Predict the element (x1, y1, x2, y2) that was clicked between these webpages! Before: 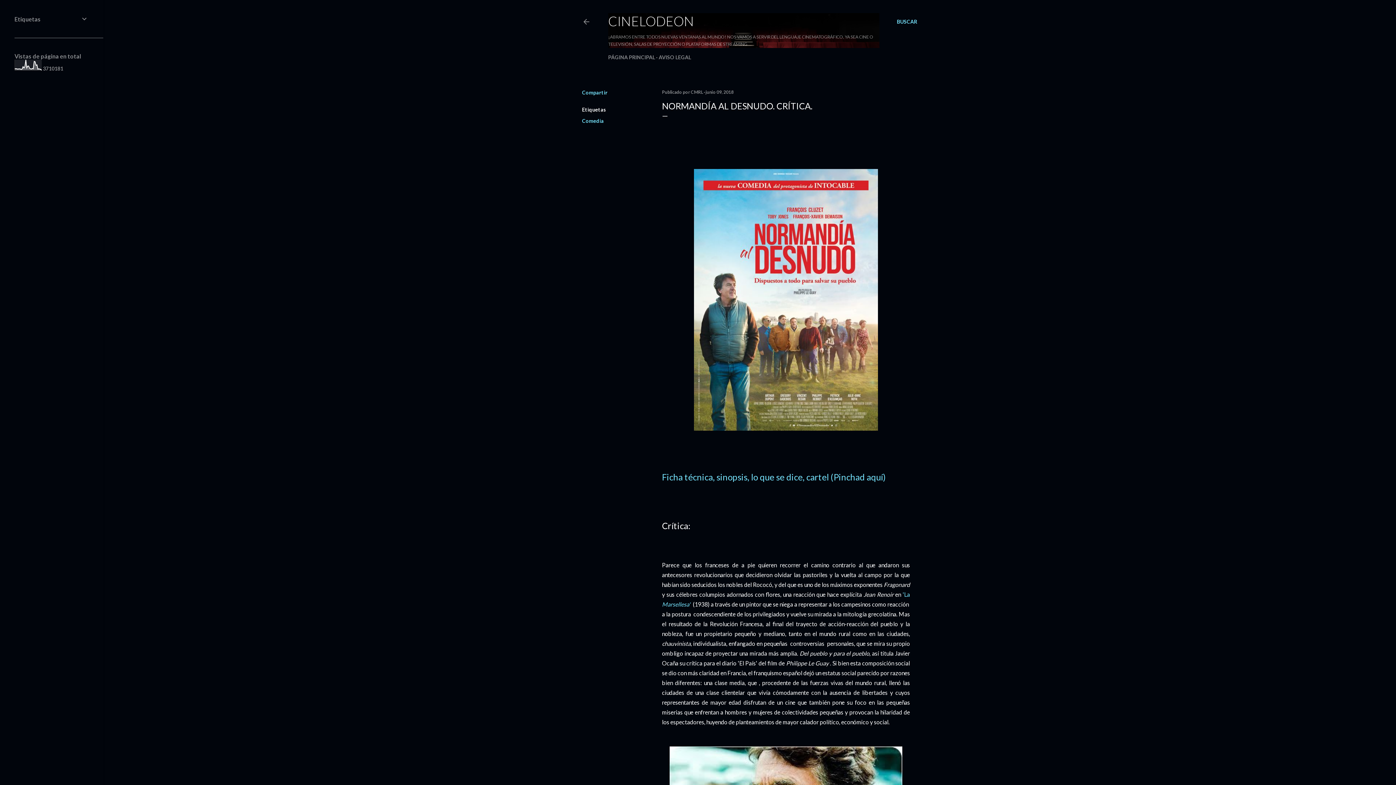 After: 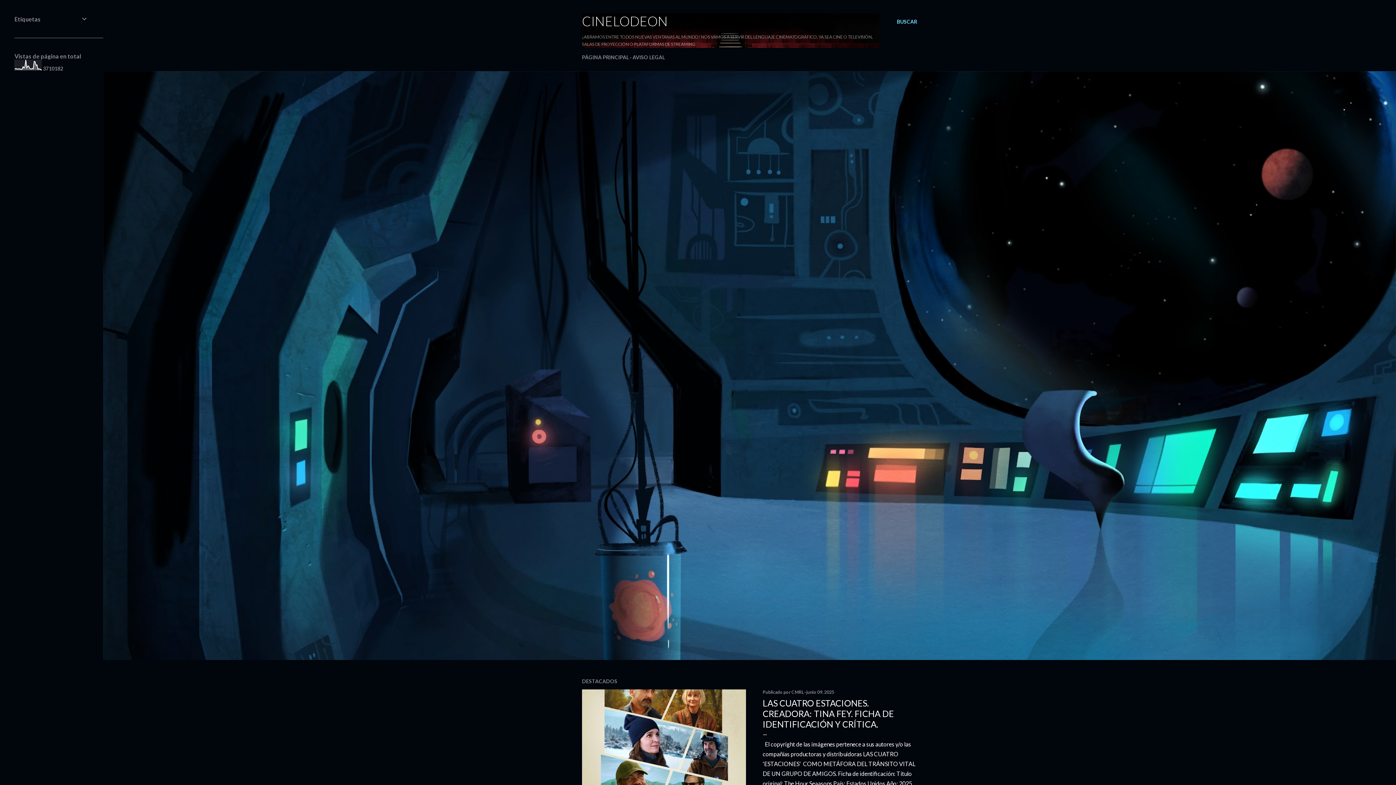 Action: bbox: (608, 54, 655, 60) label: PÁGINA PRINCIPAL